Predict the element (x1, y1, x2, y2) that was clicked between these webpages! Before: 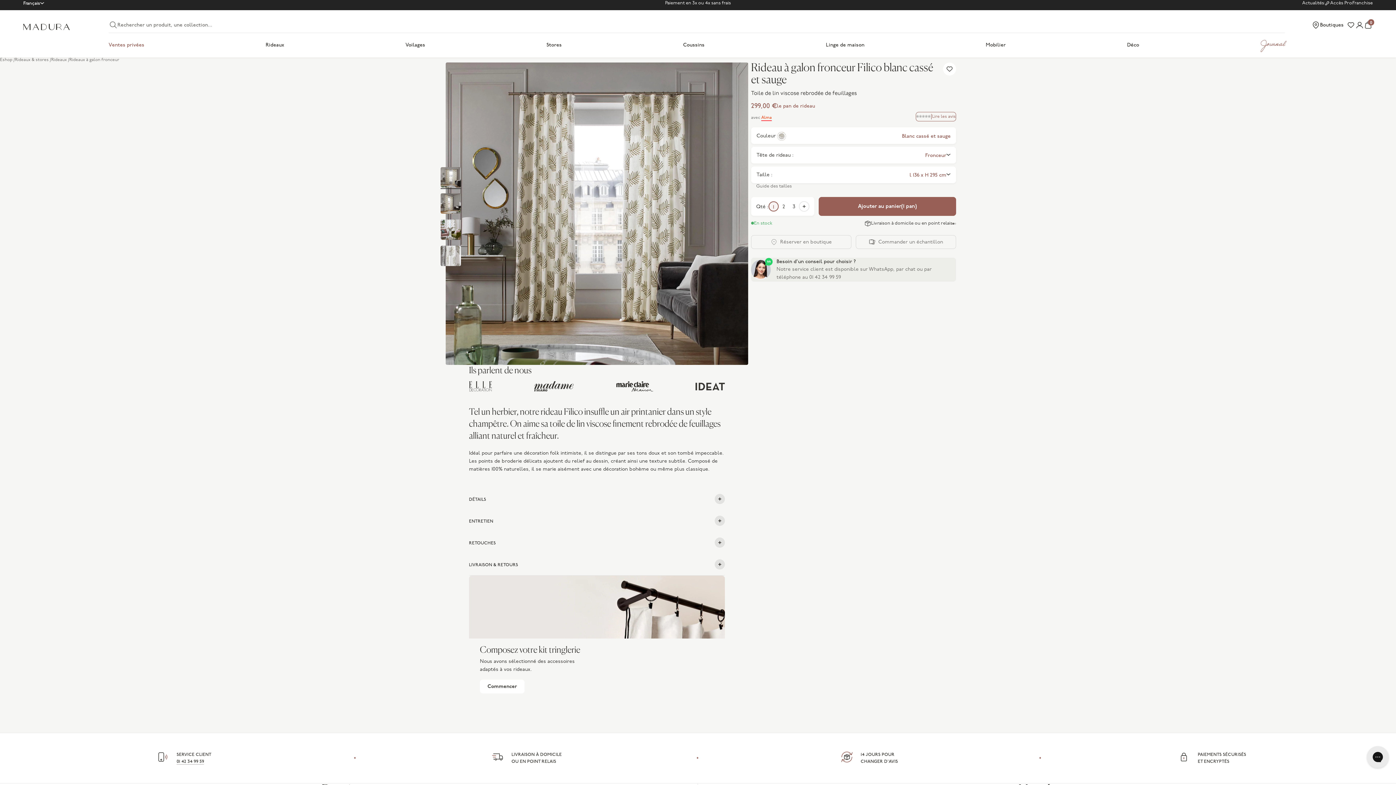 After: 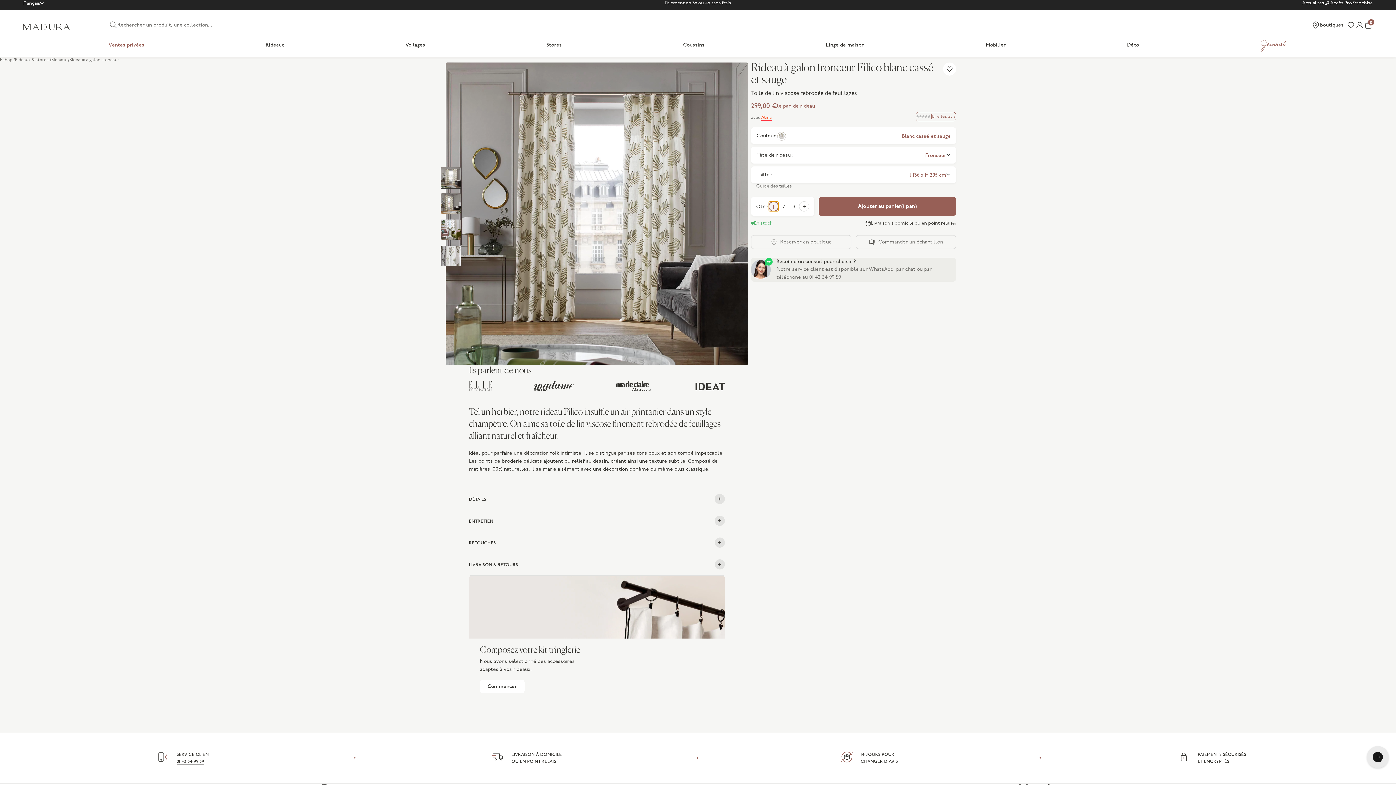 Action: label: 1 bbox: (768, 201, 778, 211)